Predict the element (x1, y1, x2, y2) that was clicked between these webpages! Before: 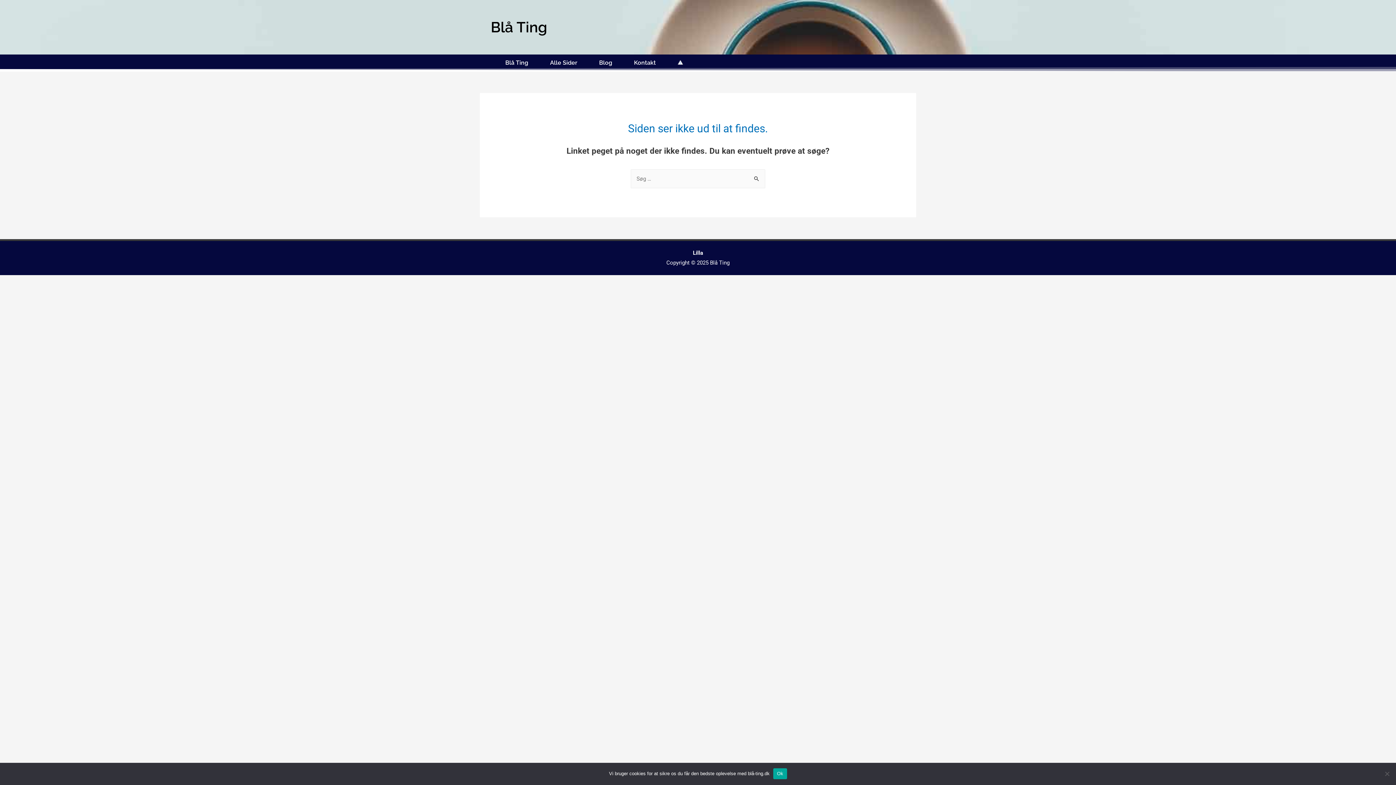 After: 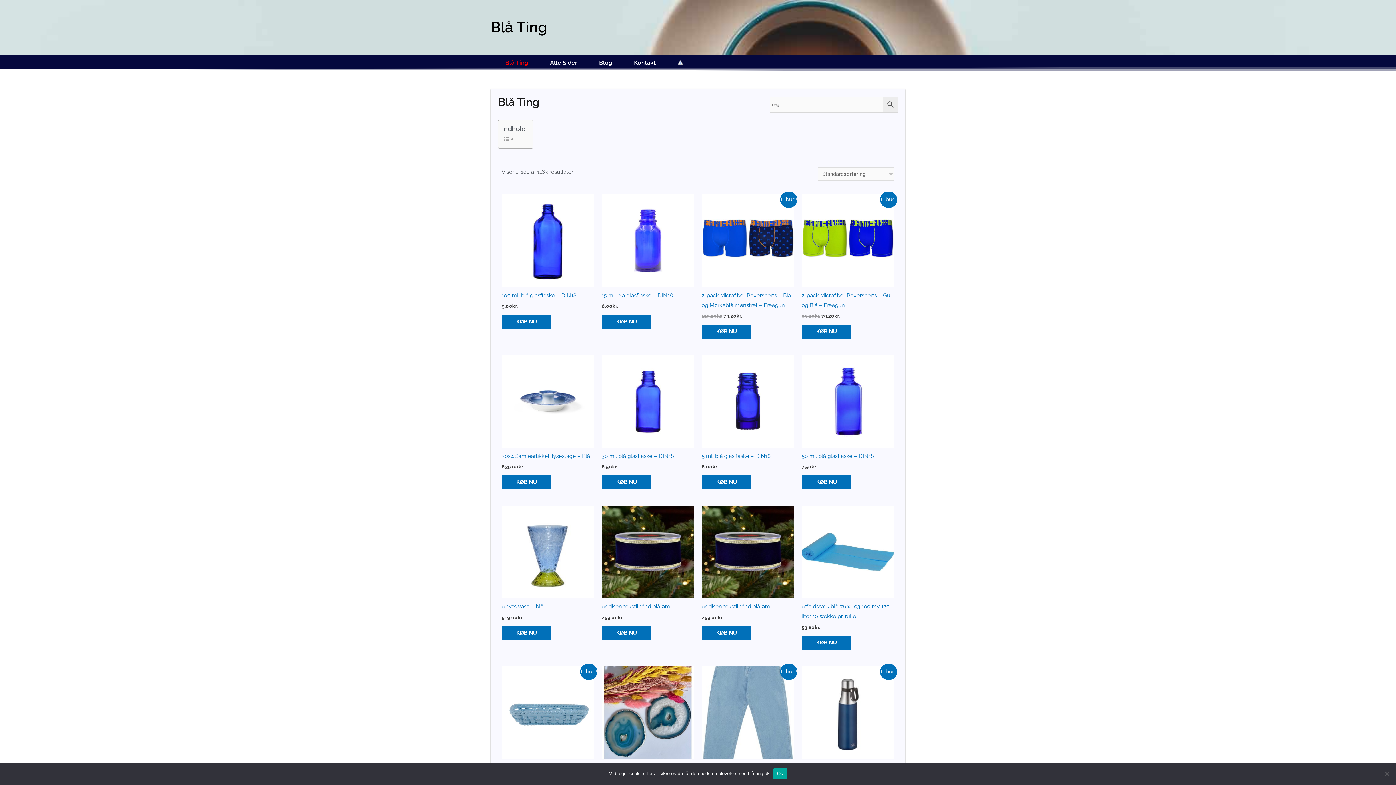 Action: label: Blå Ting bbox: (490, 20, 905, 34)